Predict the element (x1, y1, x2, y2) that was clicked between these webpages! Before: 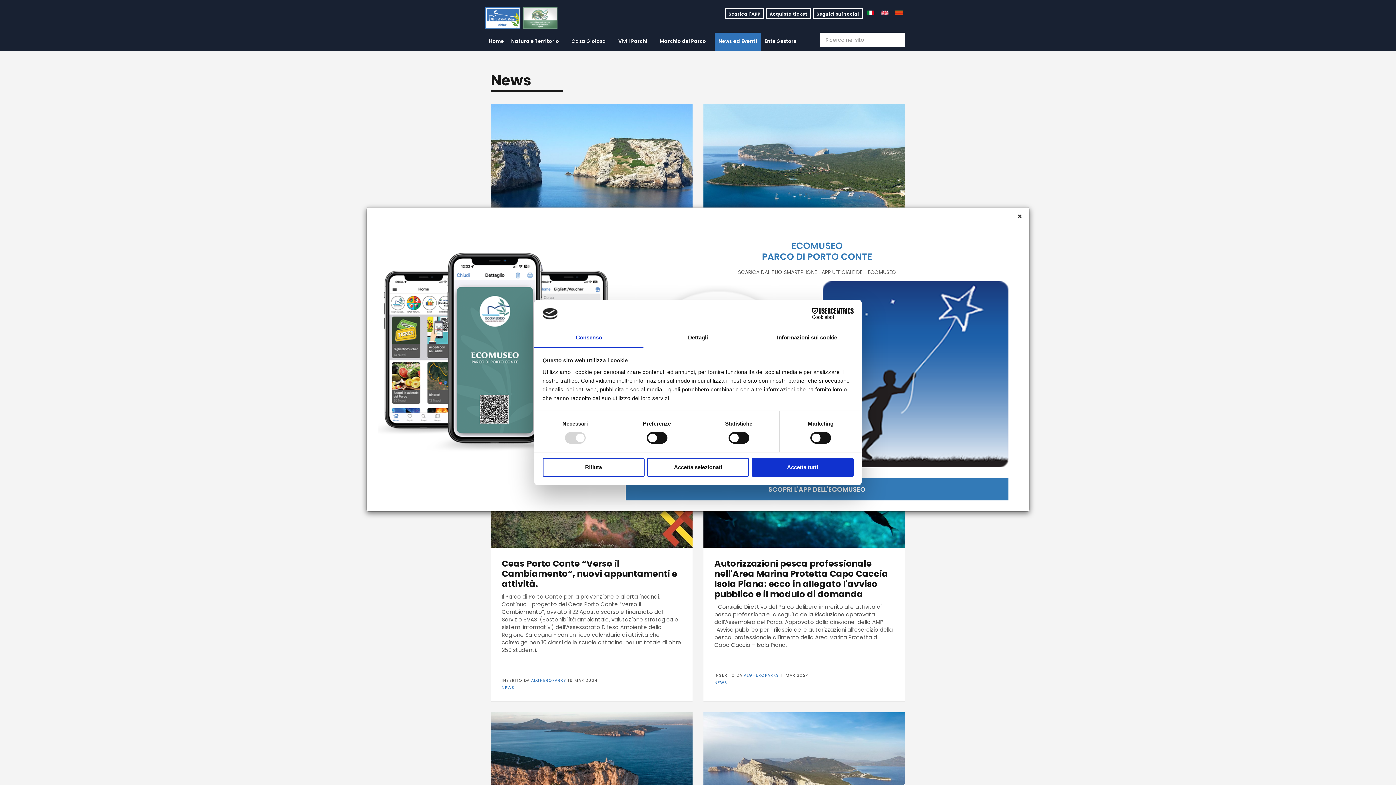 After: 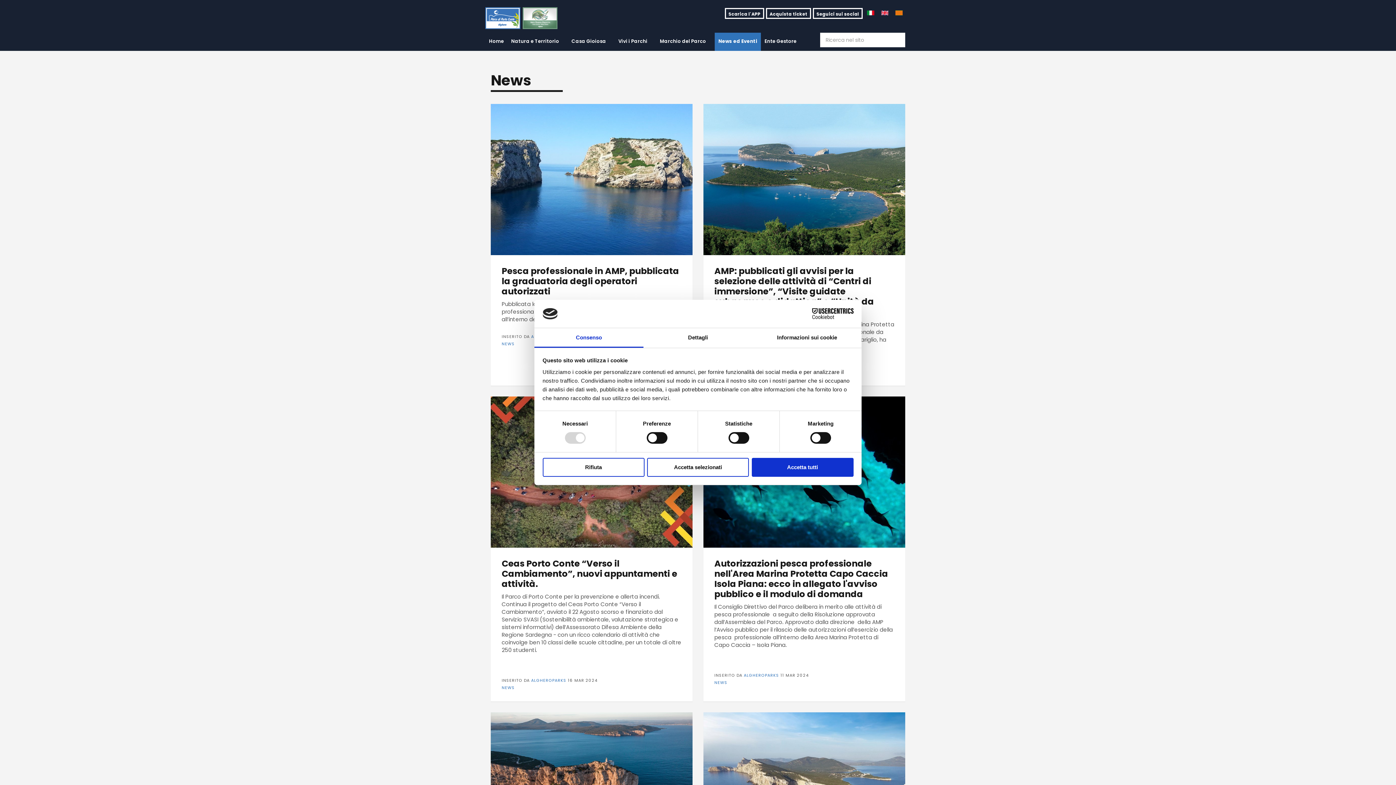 Action: label: ALGHEROPARKS bbox: (744, 670, 779, 675)